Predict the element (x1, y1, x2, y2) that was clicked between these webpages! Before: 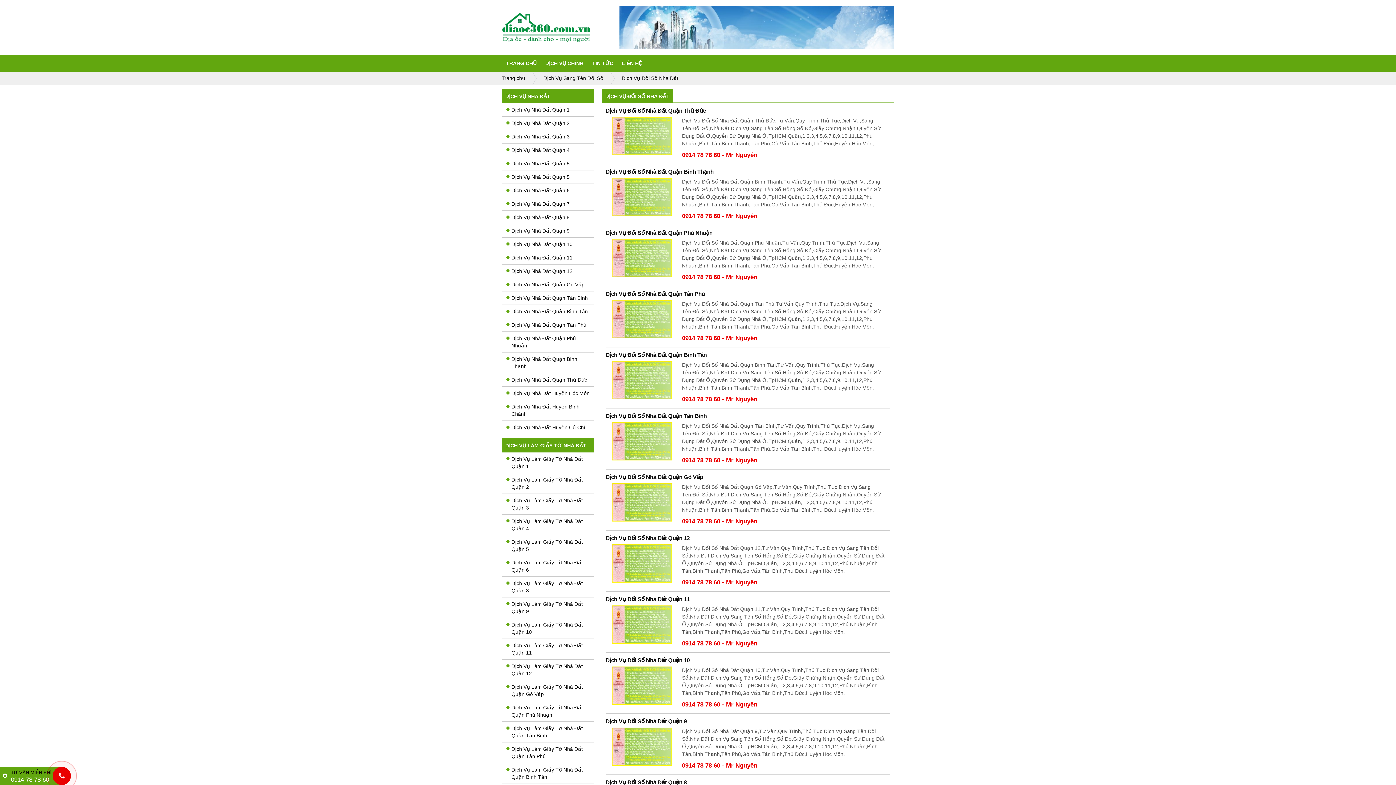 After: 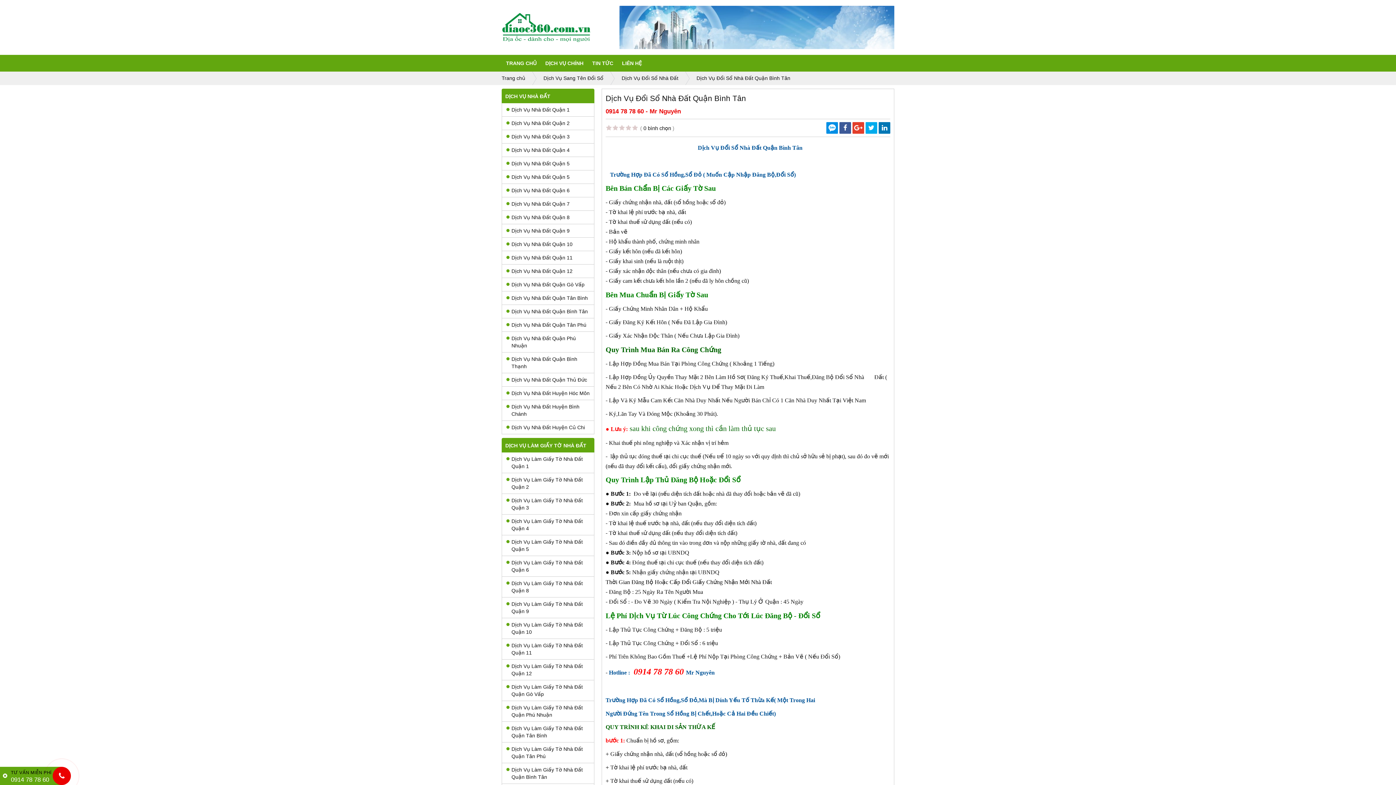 Action: bbox: (605, 361, 678, 399)